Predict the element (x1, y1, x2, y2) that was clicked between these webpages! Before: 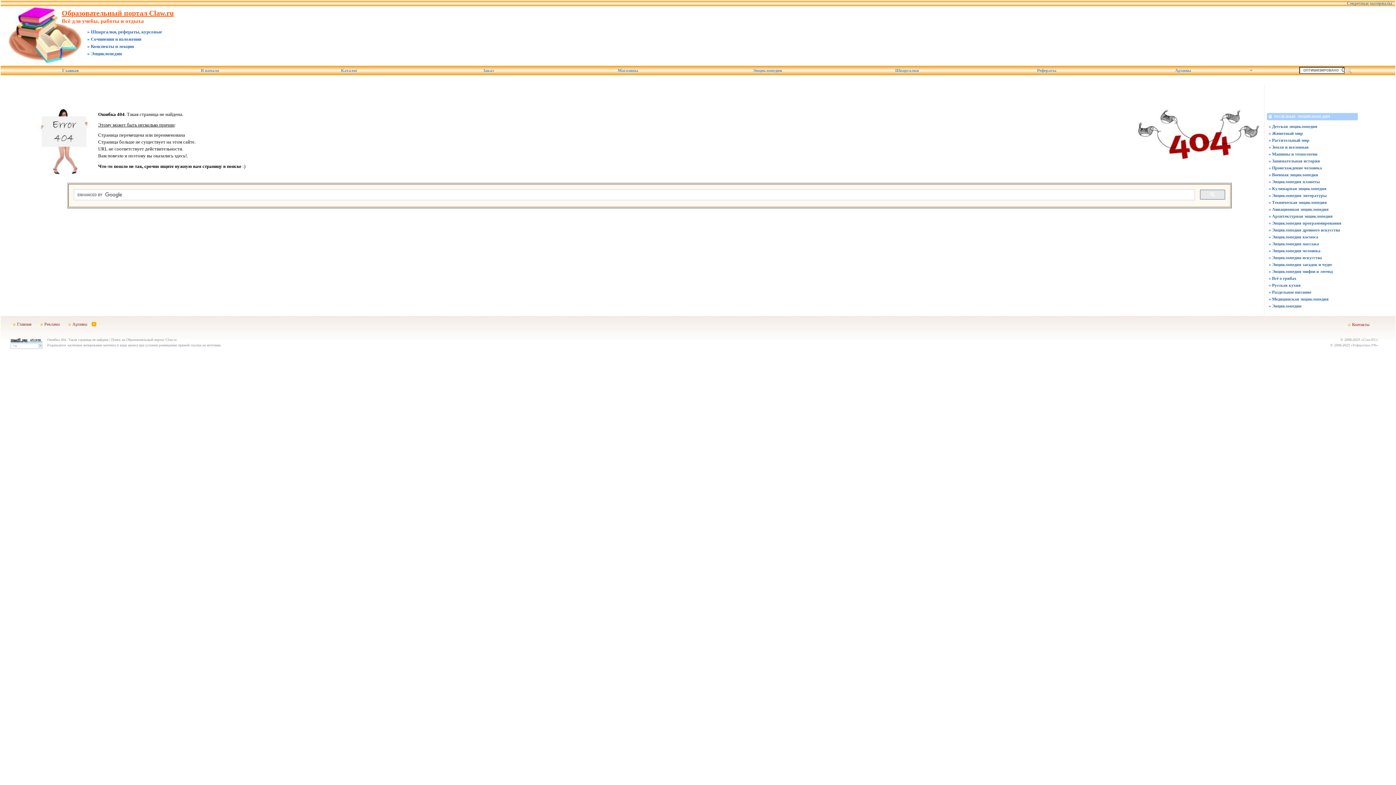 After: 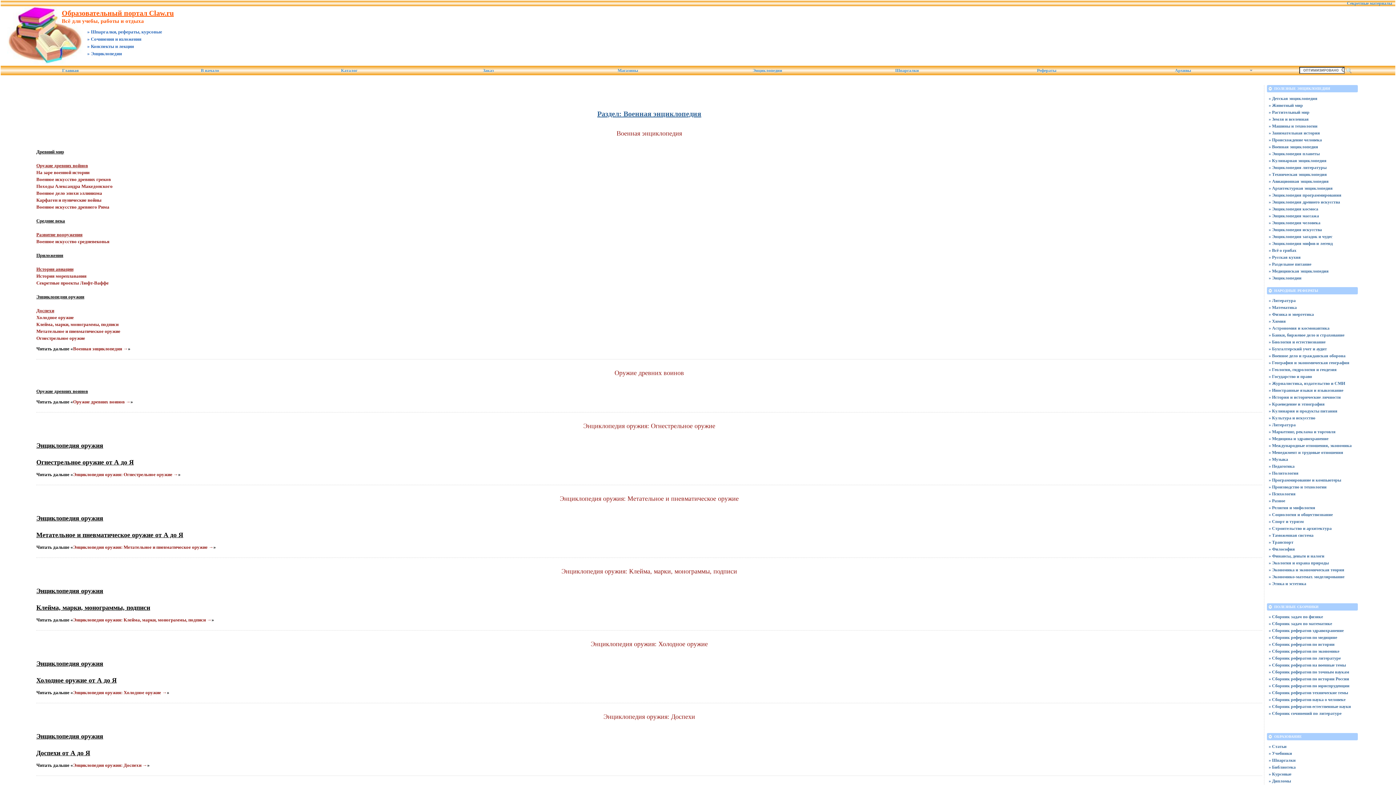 Action: bbox: (1269, 171, 1356, 178) label: » Военная энциклопедия